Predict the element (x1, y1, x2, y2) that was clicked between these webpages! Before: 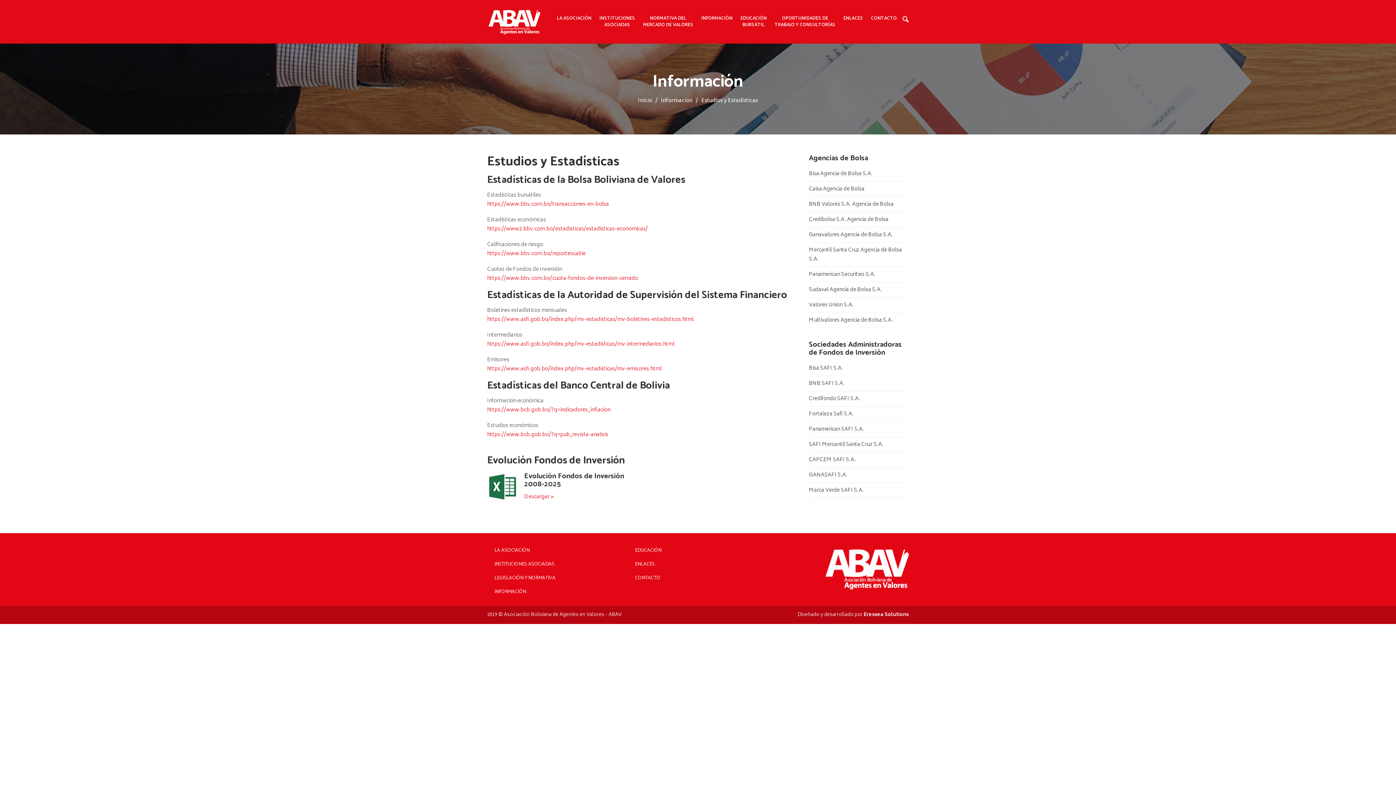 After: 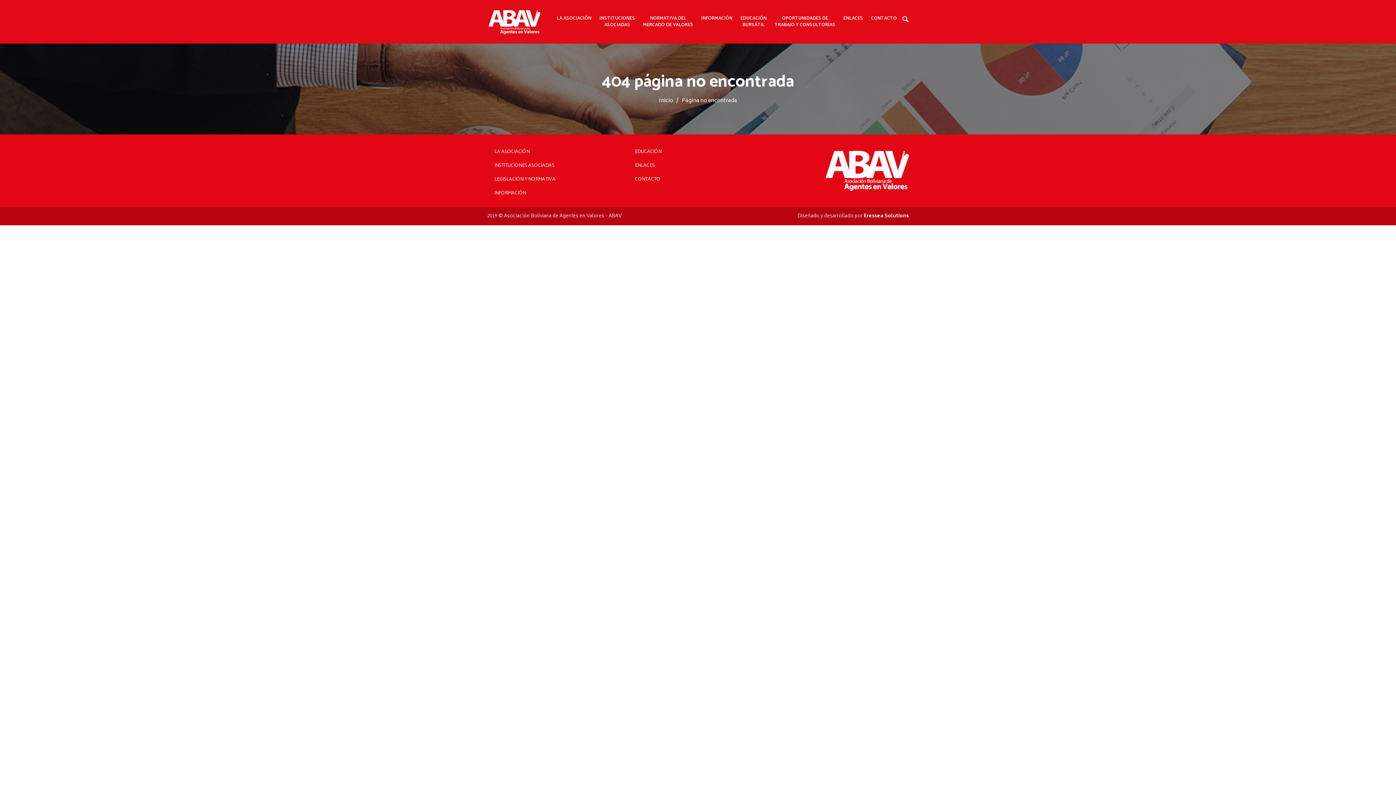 Action: label: EDUCACIÓN bbox: (635, 546, 661, 555)